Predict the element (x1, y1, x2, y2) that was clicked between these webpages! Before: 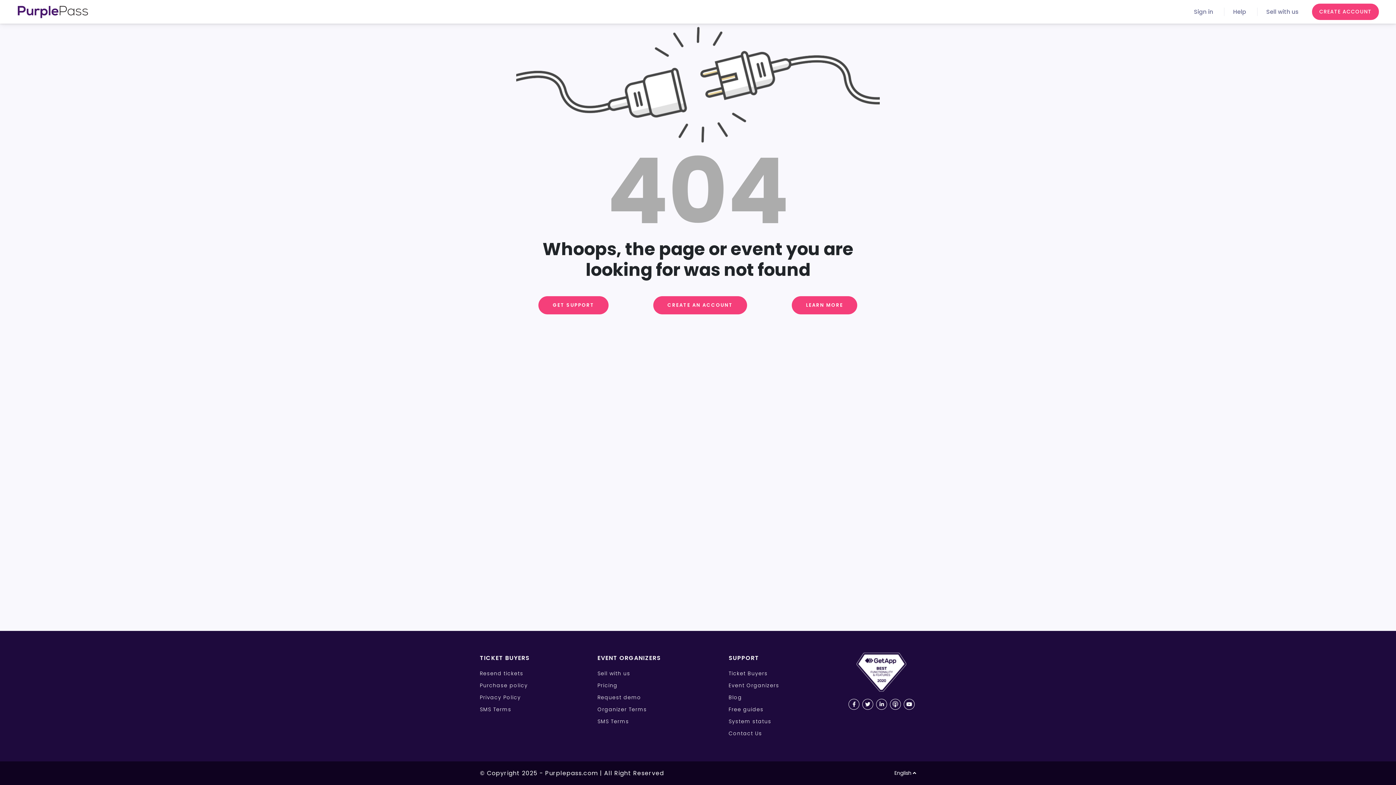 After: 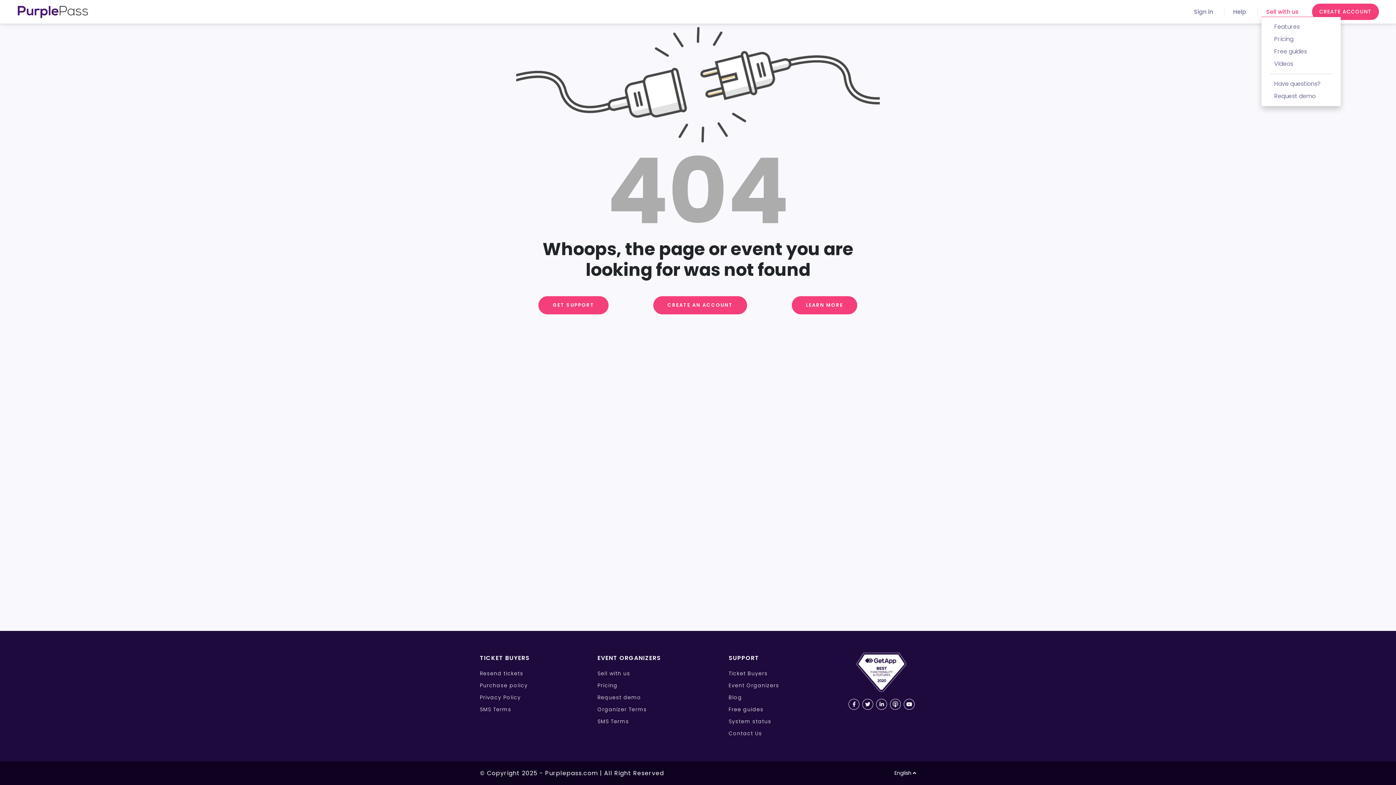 Action: bbox: (1266, 7, 1298, 15) label: Sell with us